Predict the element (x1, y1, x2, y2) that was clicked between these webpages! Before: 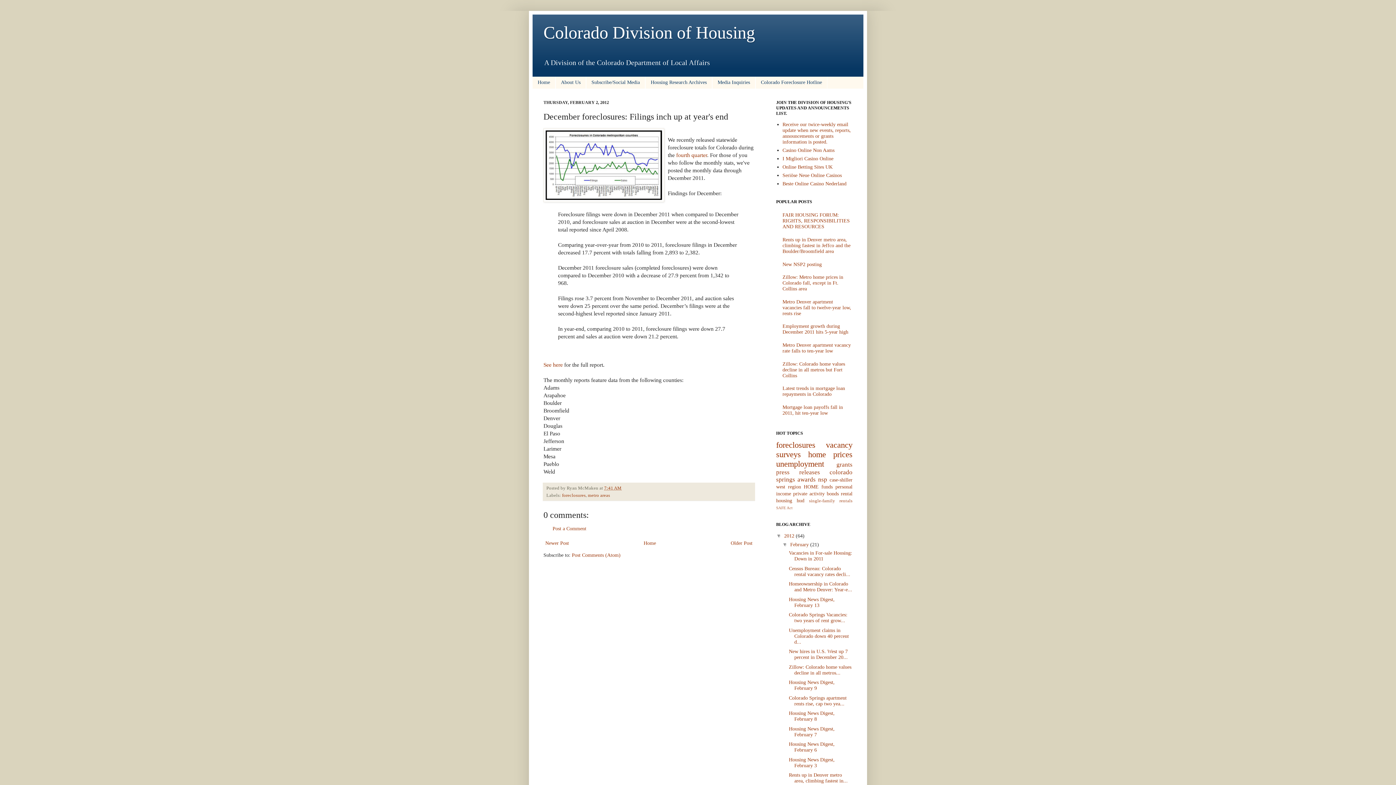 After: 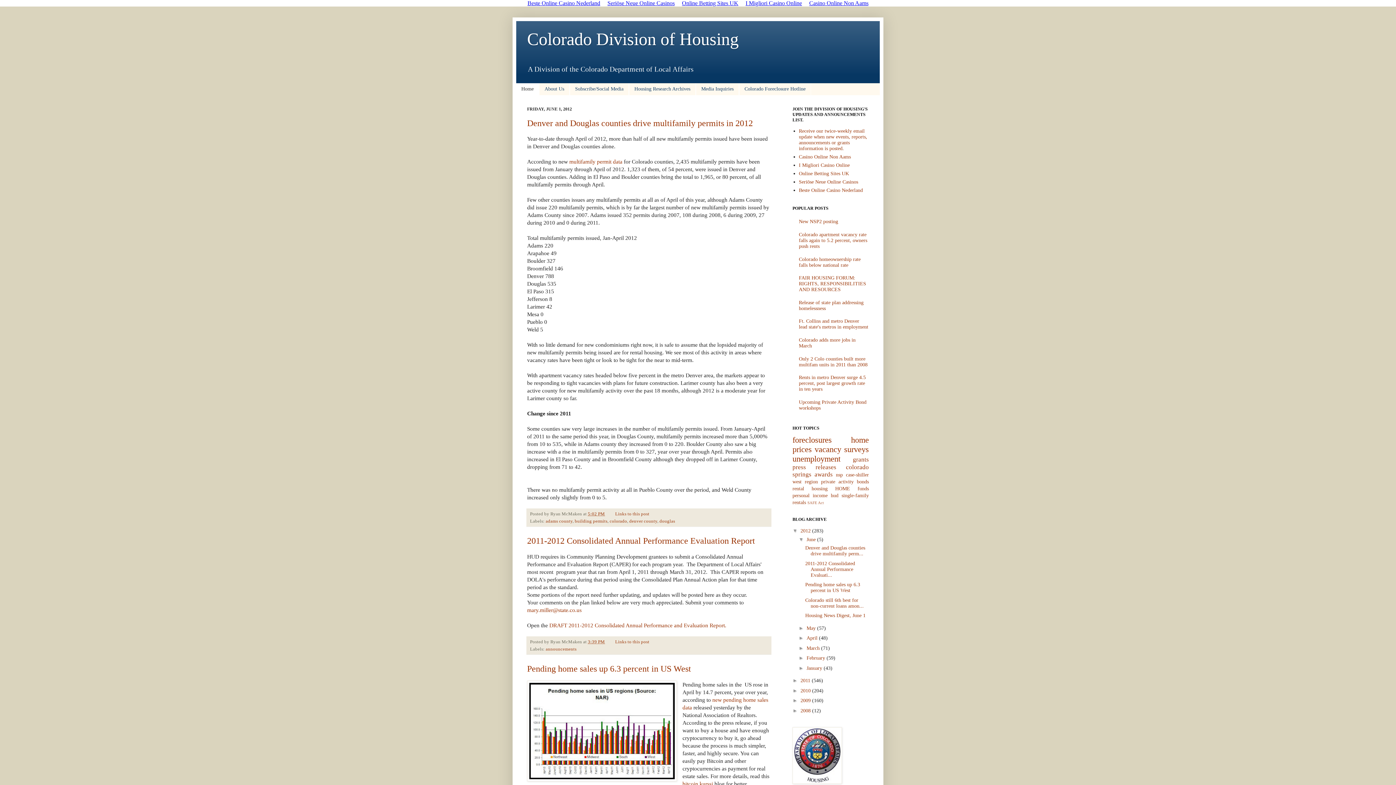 Action: bbox: (776, 468, 820, 475) label: press releases